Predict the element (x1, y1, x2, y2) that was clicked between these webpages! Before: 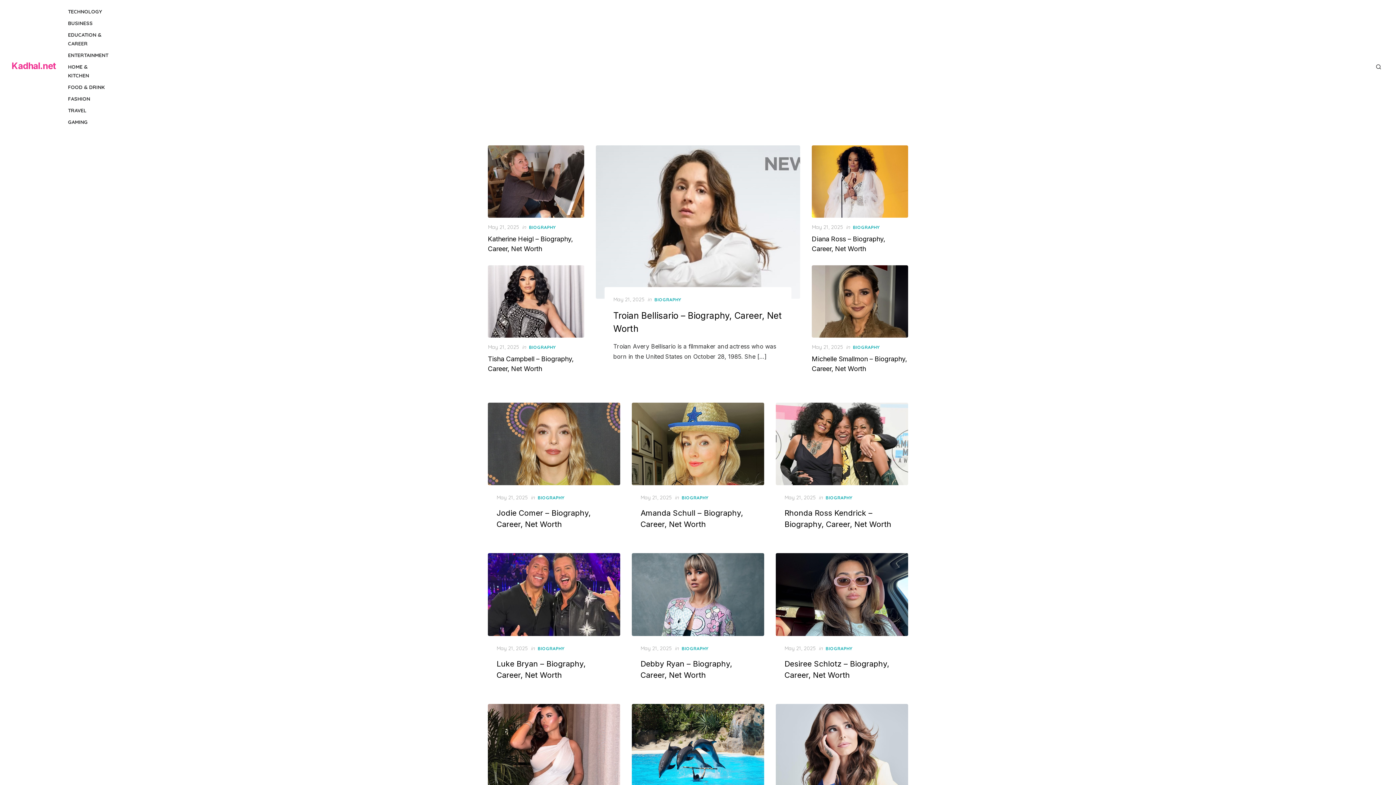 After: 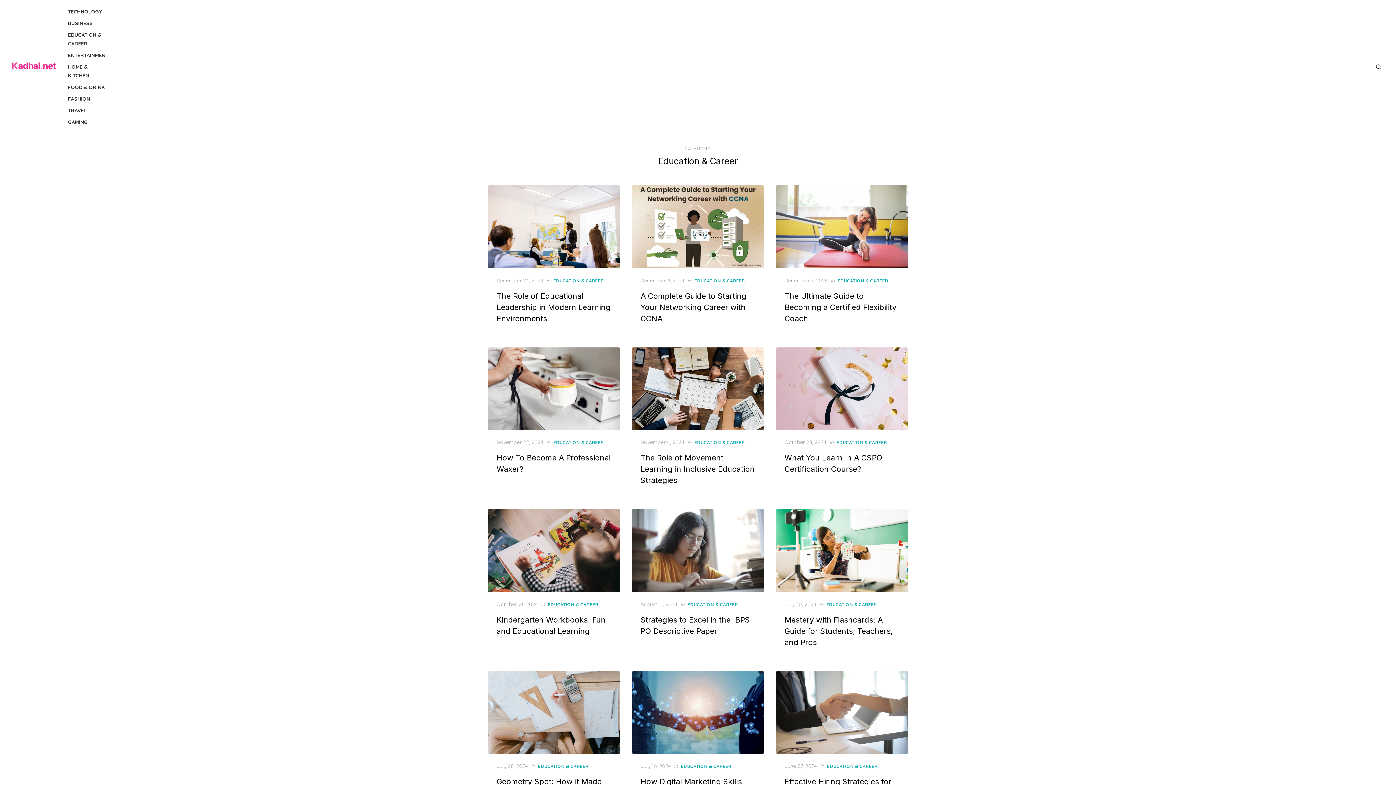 Action: bbox: (66, 29, 109, 49) label: EDUCATION & CAREER